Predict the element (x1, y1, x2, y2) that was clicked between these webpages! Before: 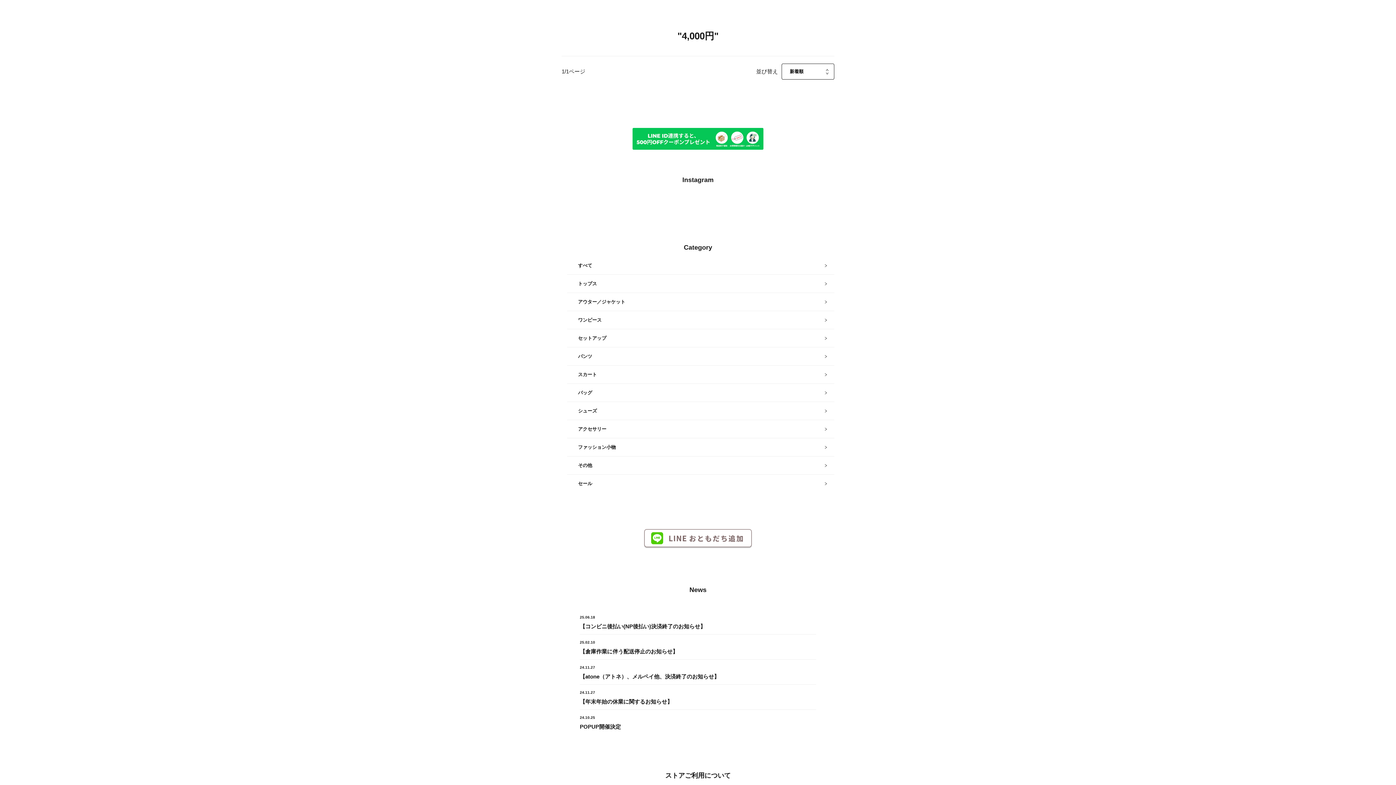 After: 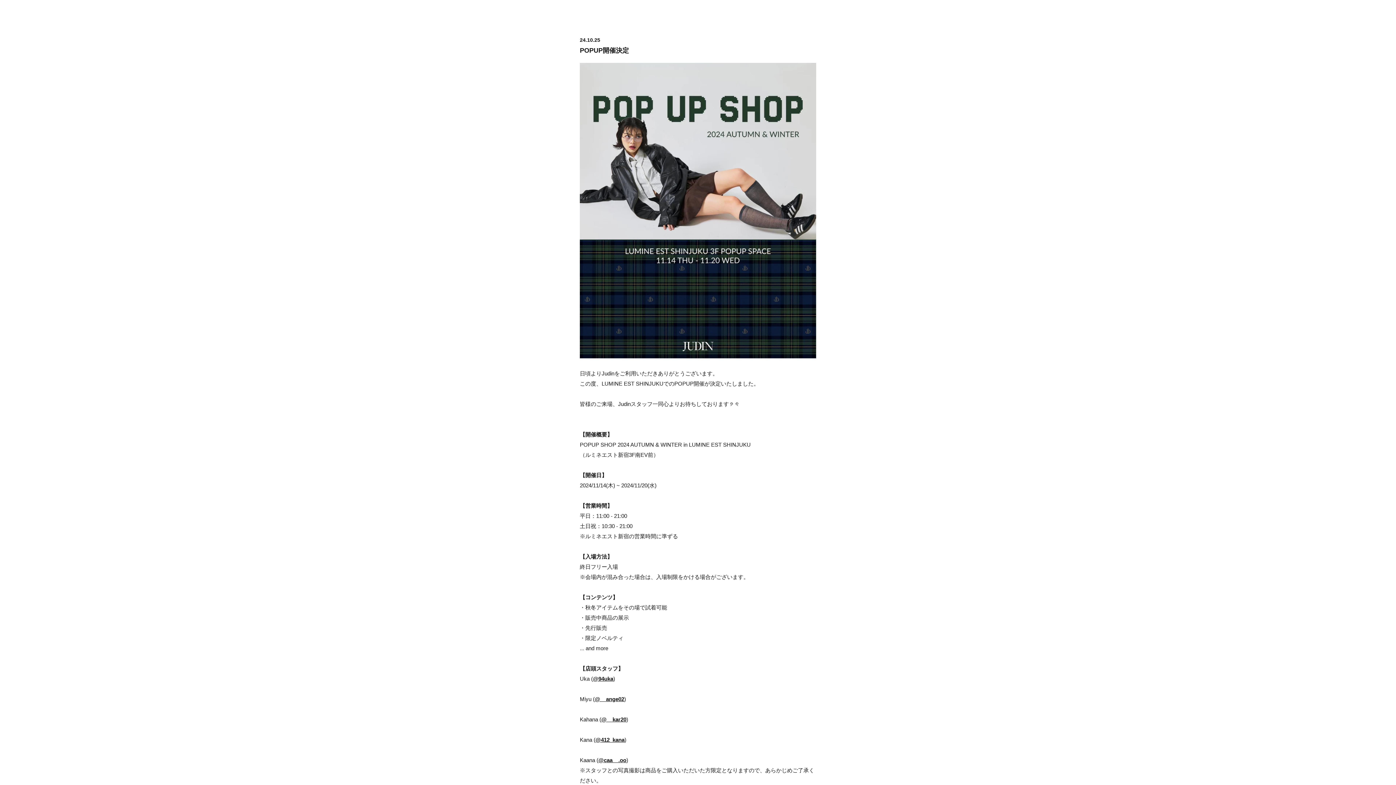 Action: label: 24.10.25
POPUP開催決定 bbox: (580, 710, 816, 734)